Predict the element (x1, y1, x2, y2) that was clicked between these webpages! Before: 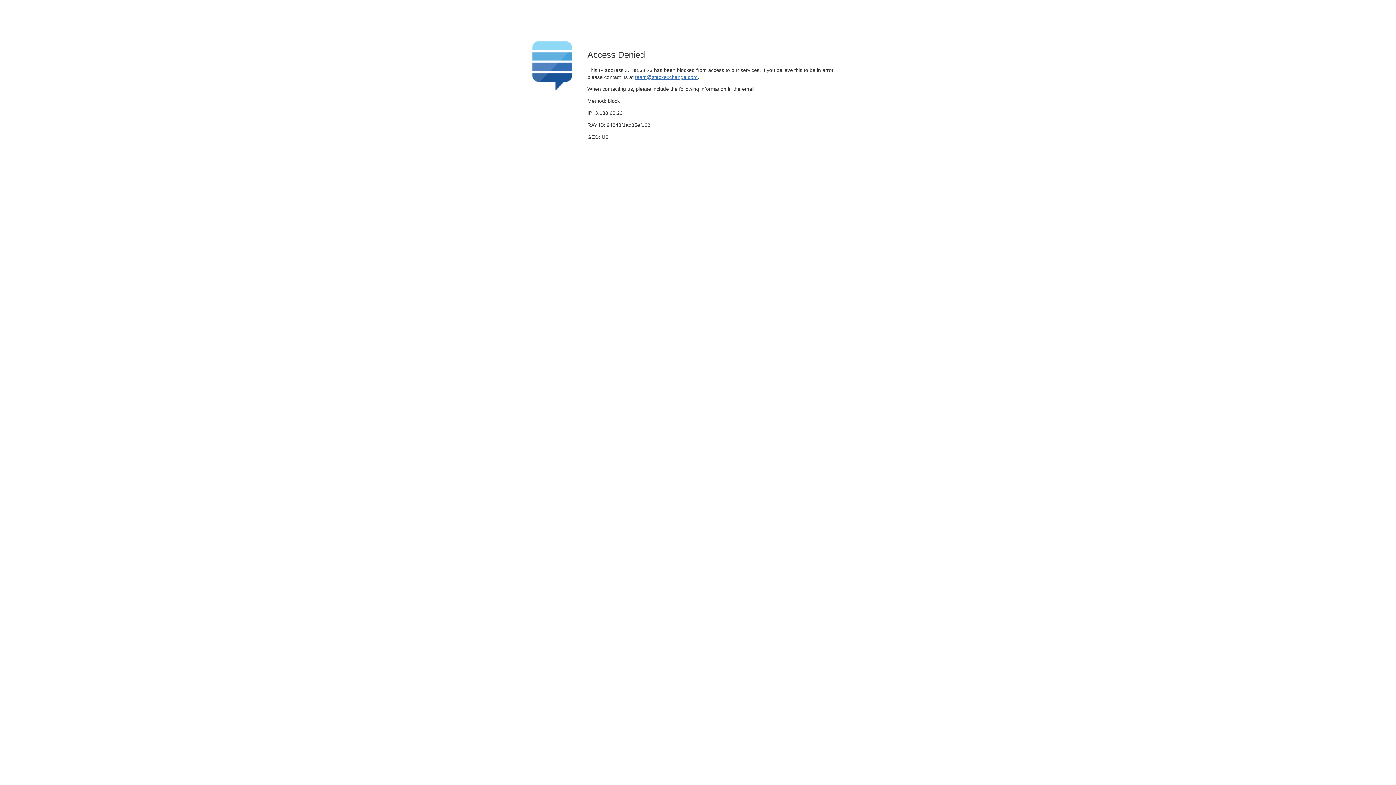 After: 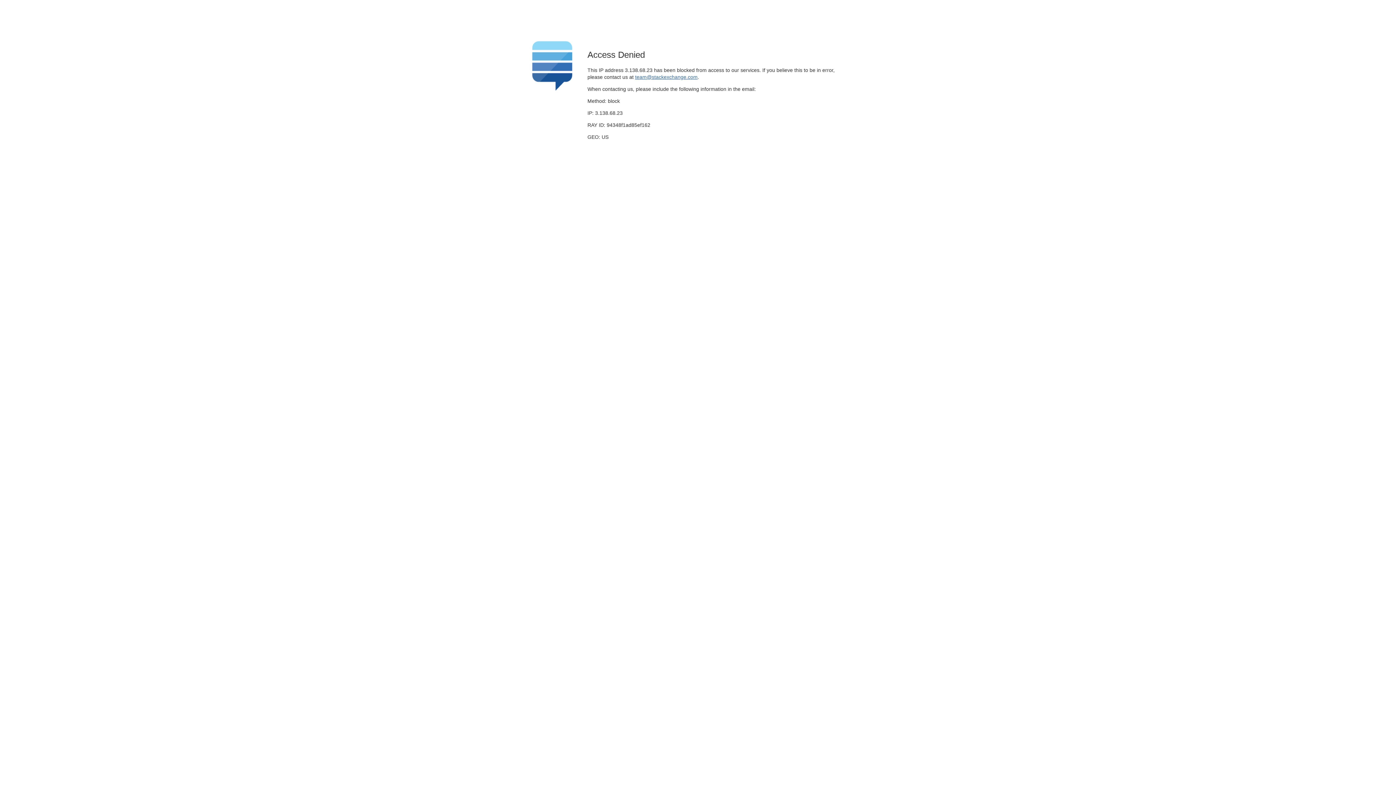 Action: bbox: (635, 74, 697, 79) label: team@stackexchange.com